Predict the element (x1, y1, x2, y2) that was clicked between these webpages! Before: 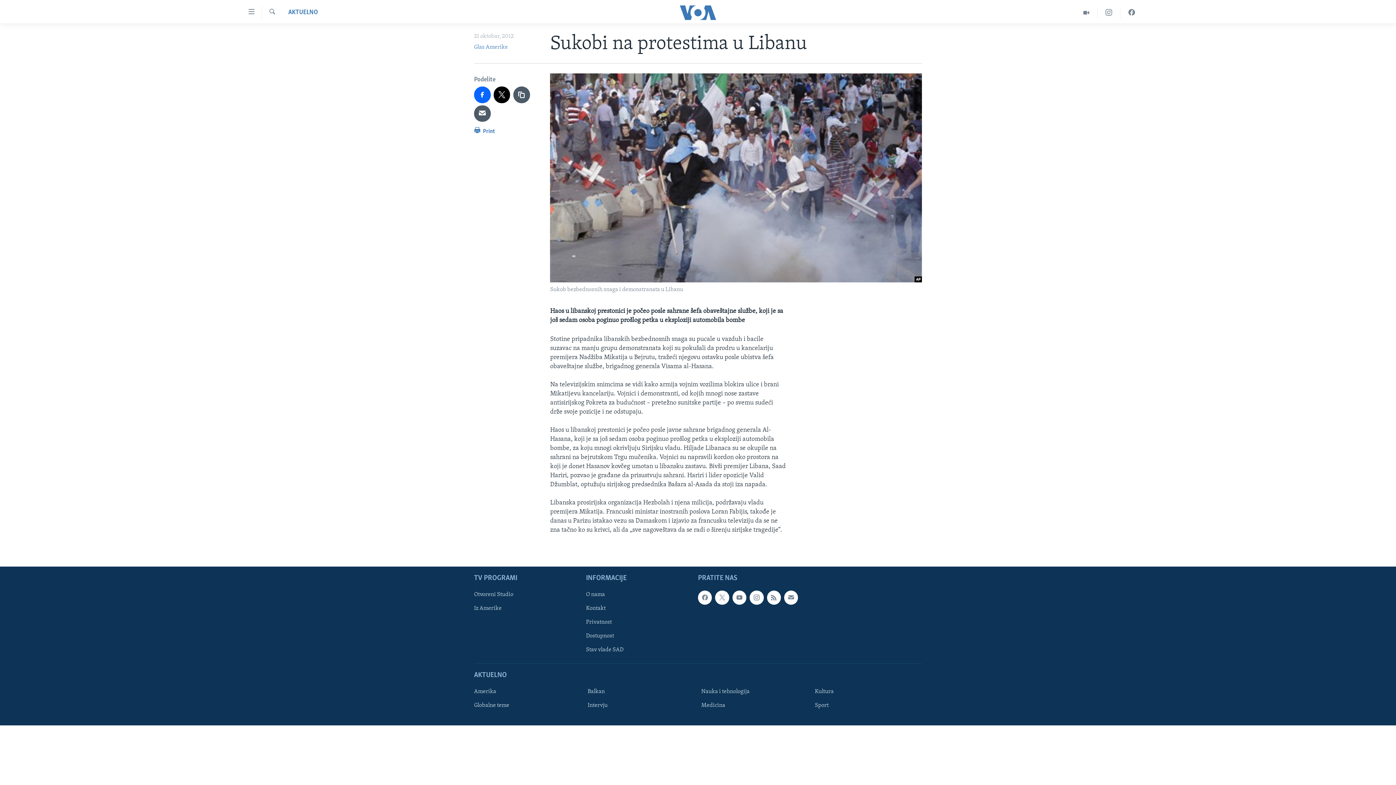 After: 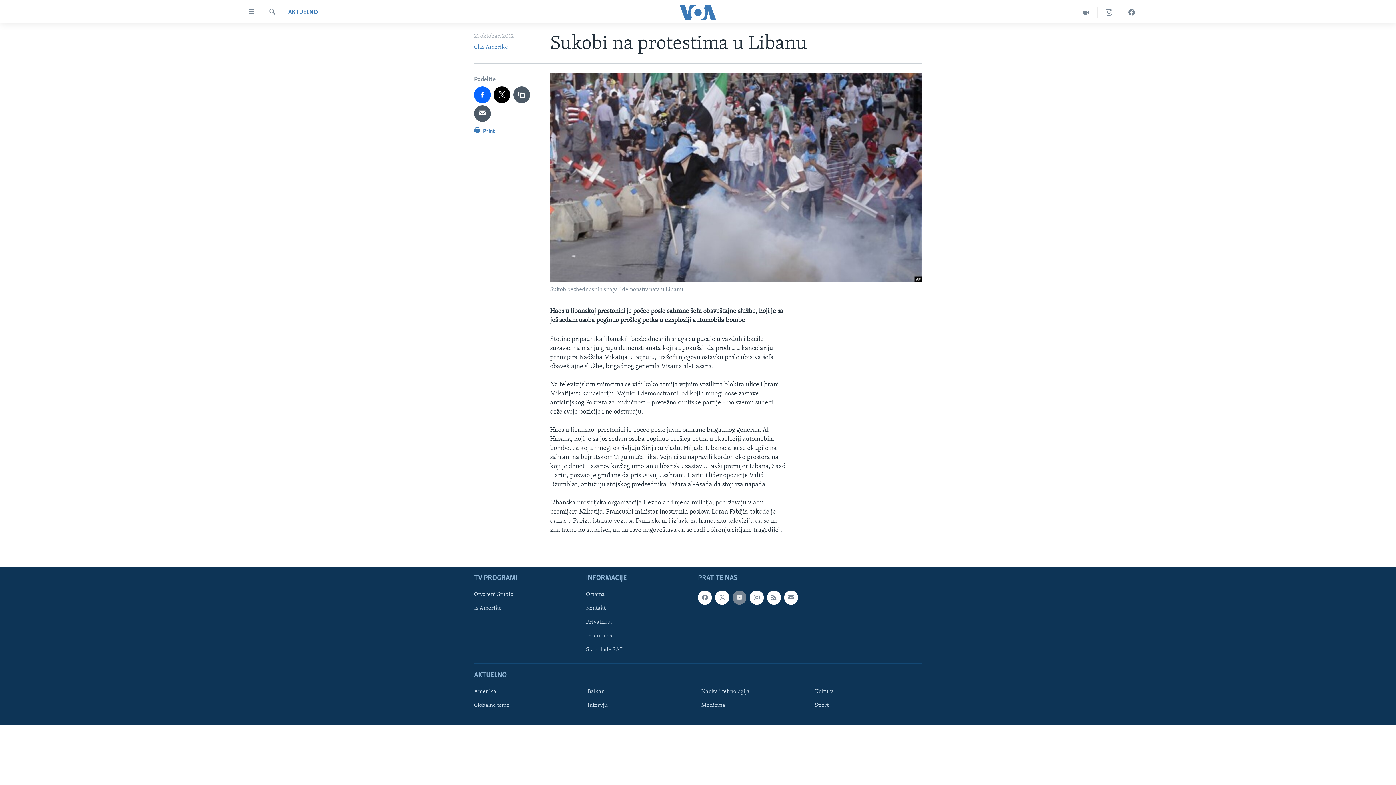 Action: bbox: (732, 590, 746, 604)